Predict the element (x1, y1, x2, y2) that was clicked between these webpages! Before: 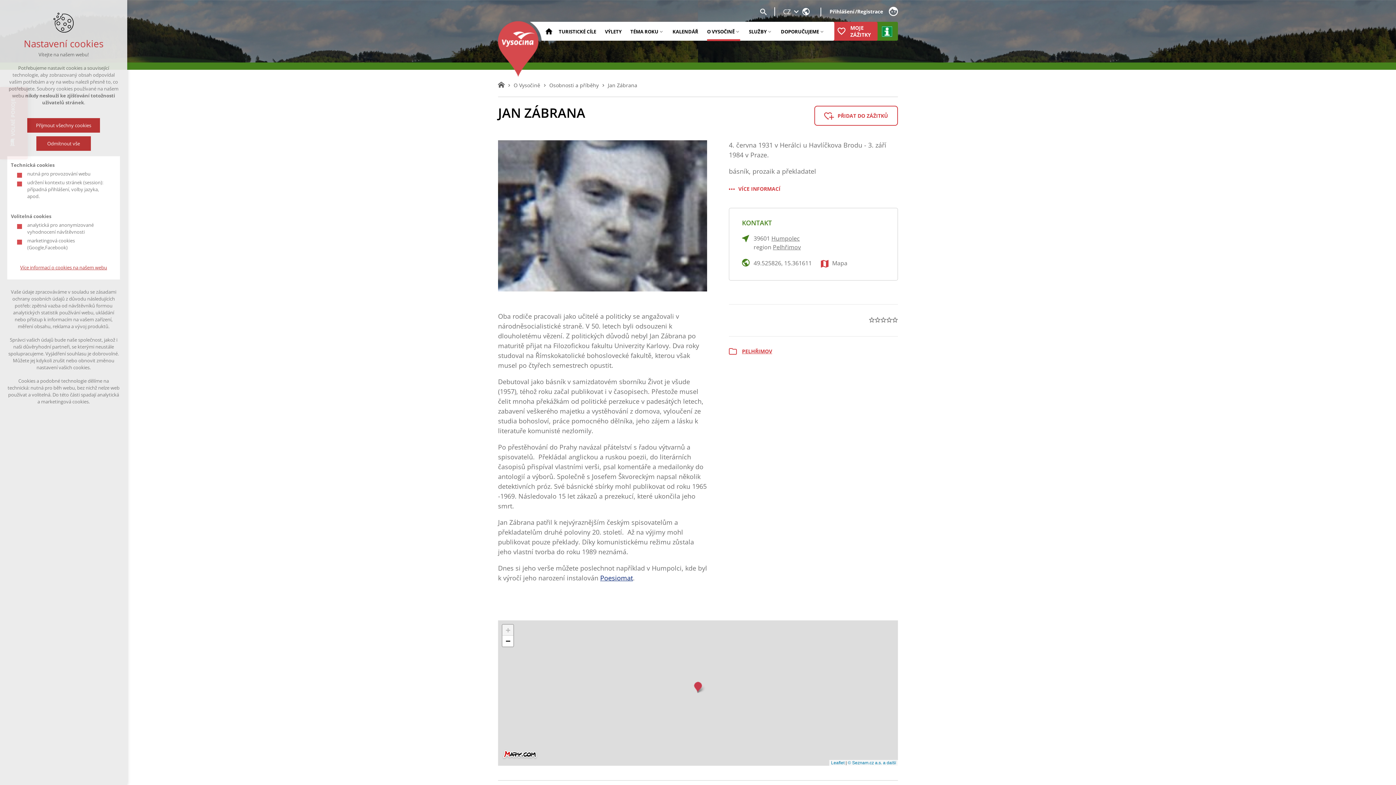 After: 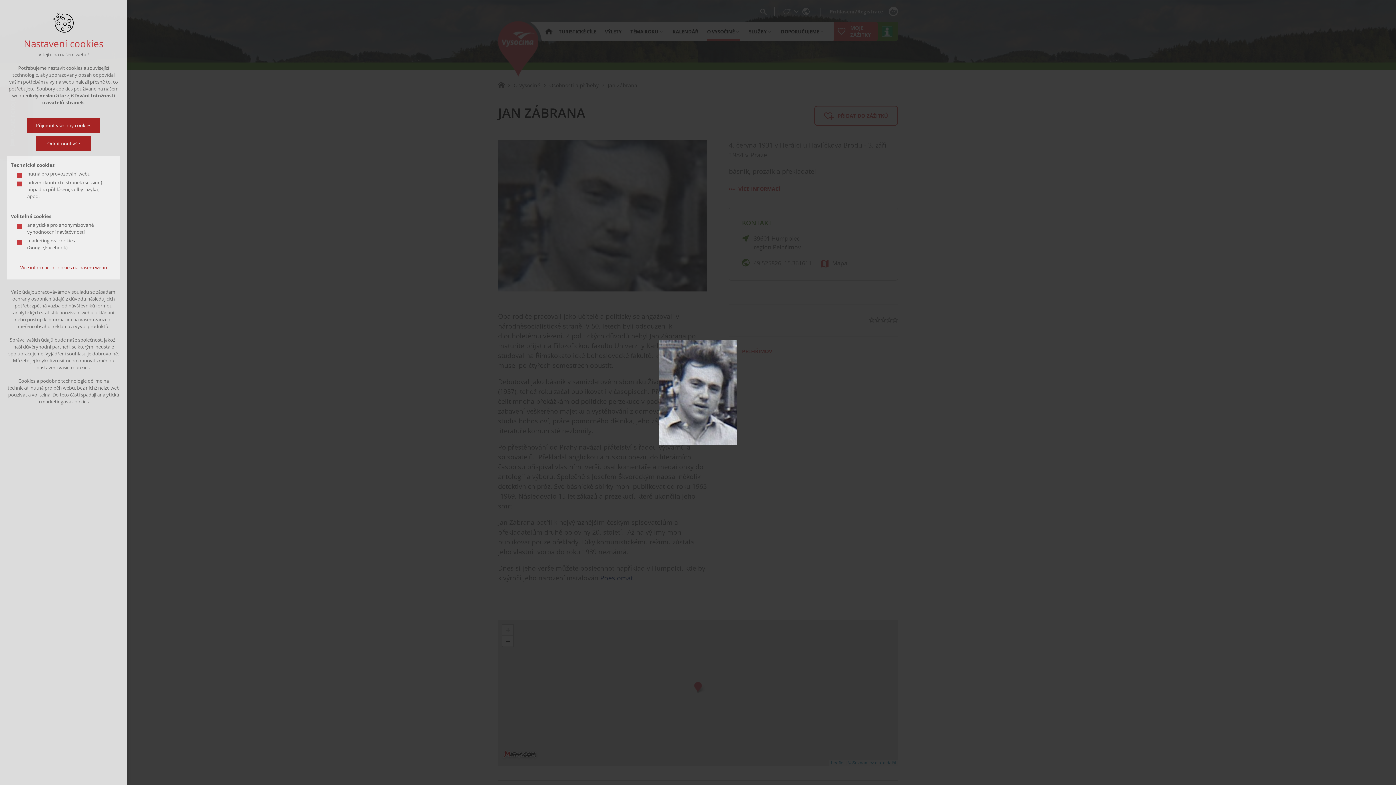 Action: bbox: (498, 140, 707, 291)